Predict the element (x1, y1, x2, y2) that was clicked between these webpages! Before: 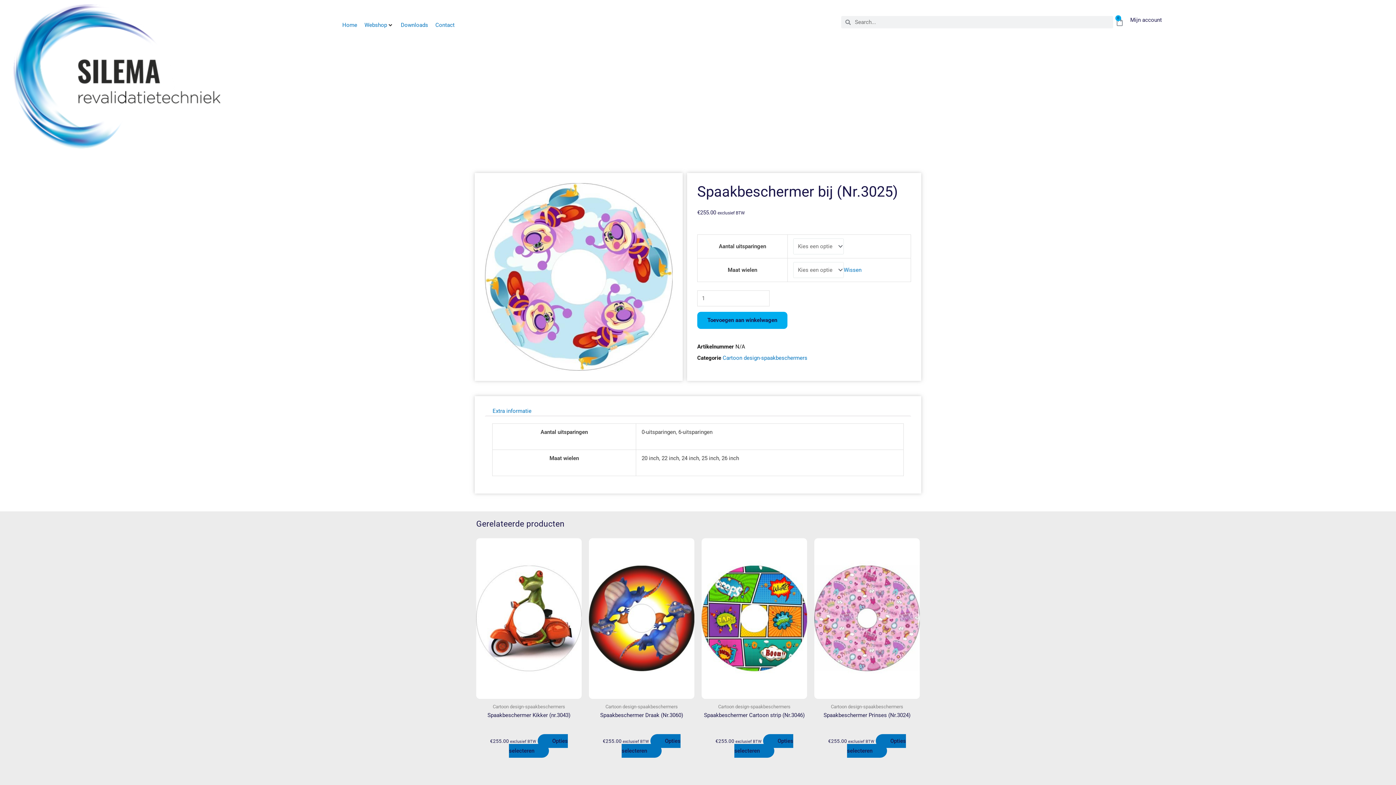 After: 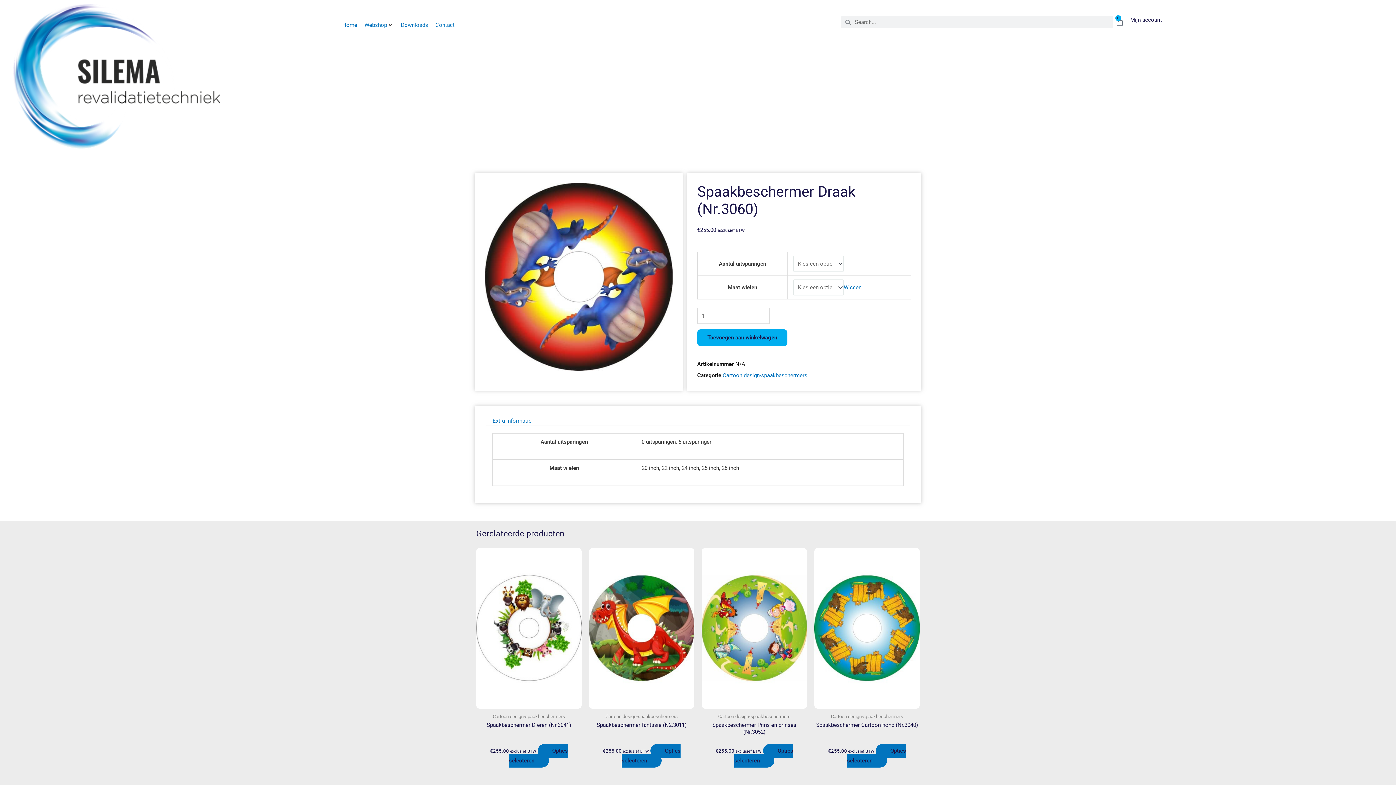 Action: bbox: (621, 734, 680, 758) label: Selecteer opties voor “Spaakbeschermer Draak (Nr.3060)”